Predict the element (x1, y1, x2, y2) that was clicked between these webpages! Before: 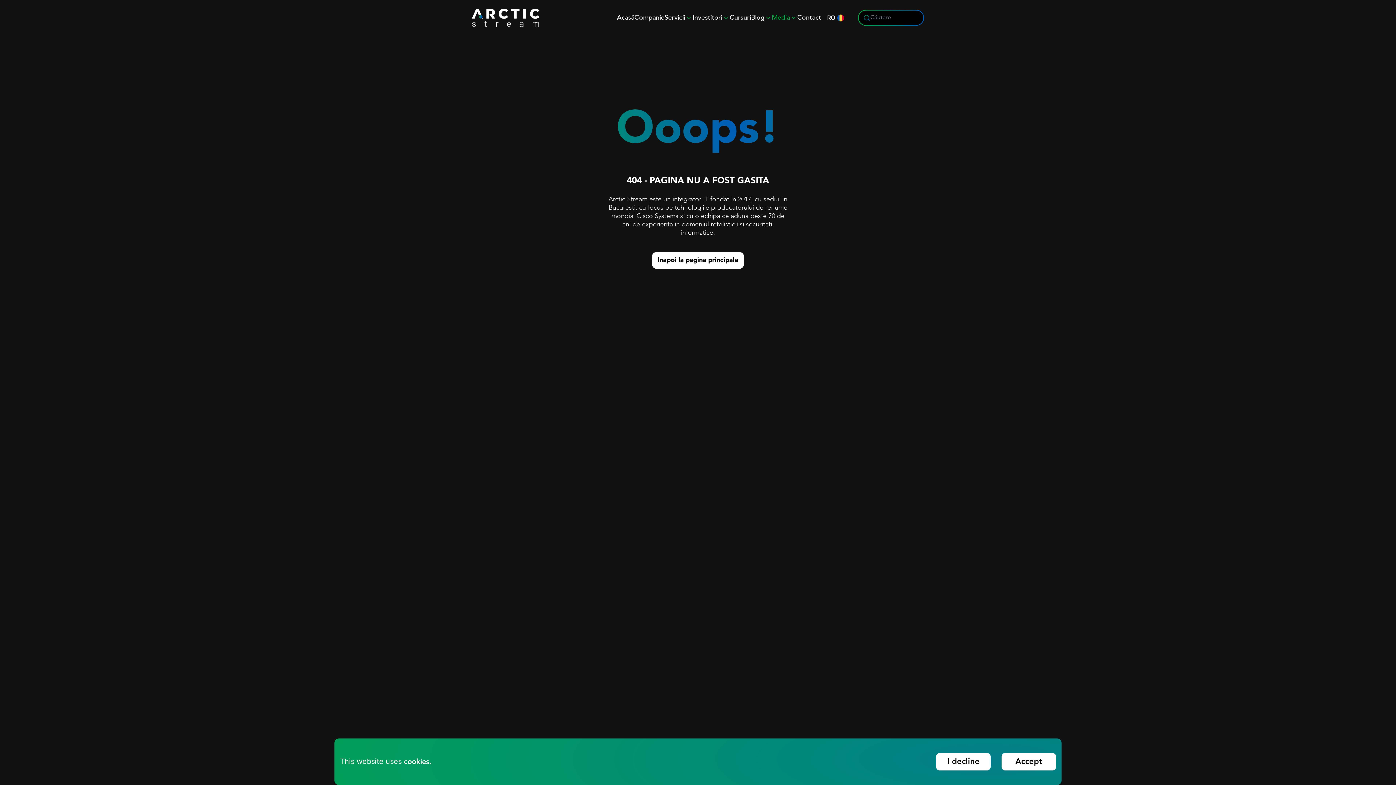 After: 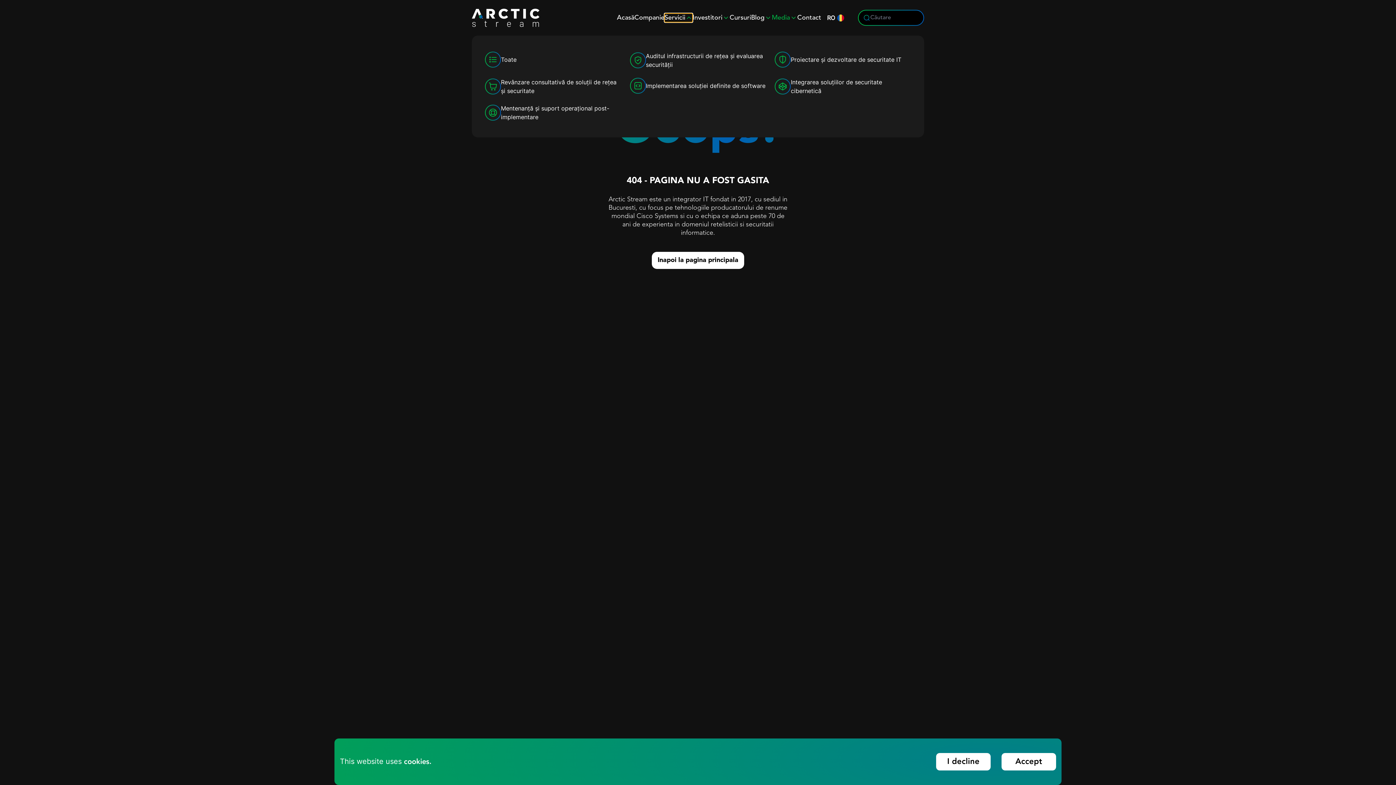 Action: label: Servicii bbox: (664, 13, 692, 22)